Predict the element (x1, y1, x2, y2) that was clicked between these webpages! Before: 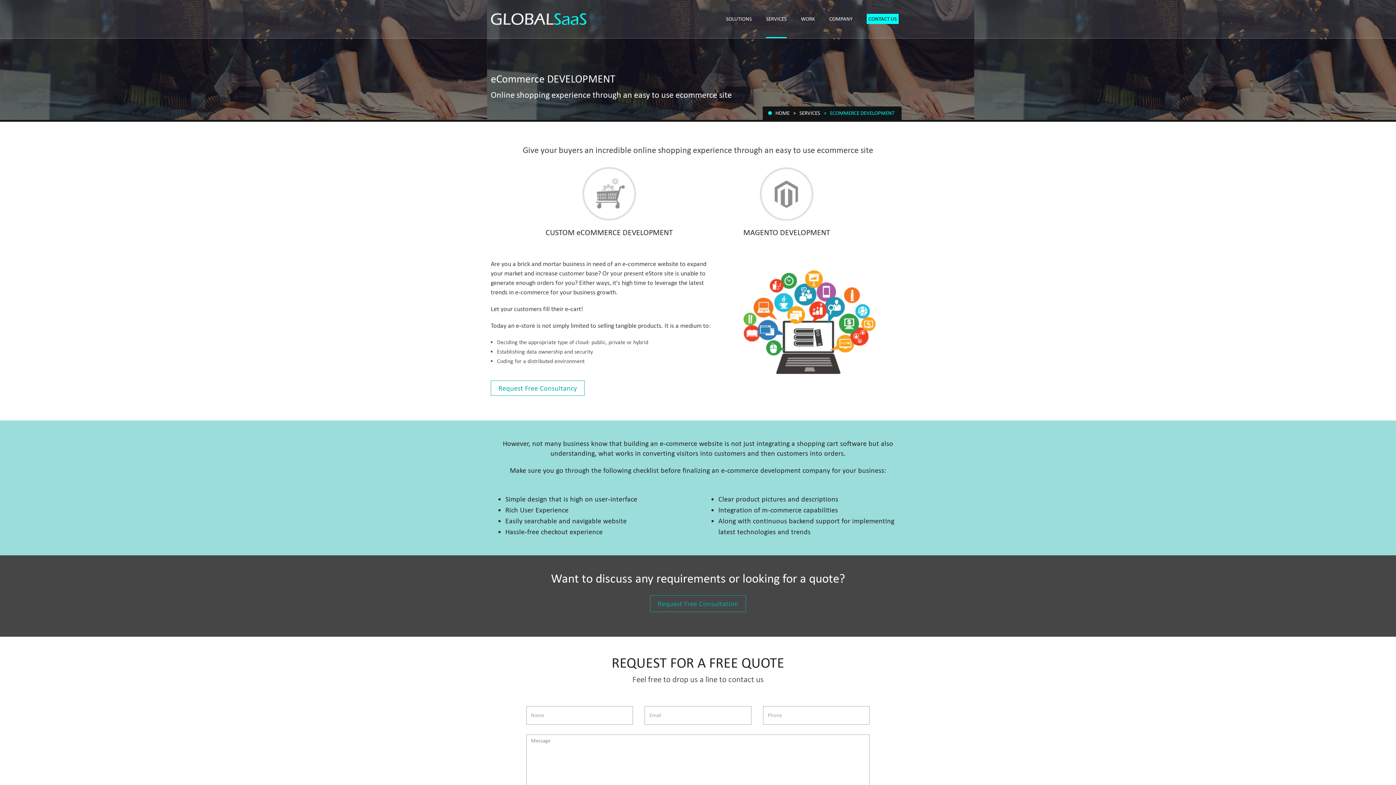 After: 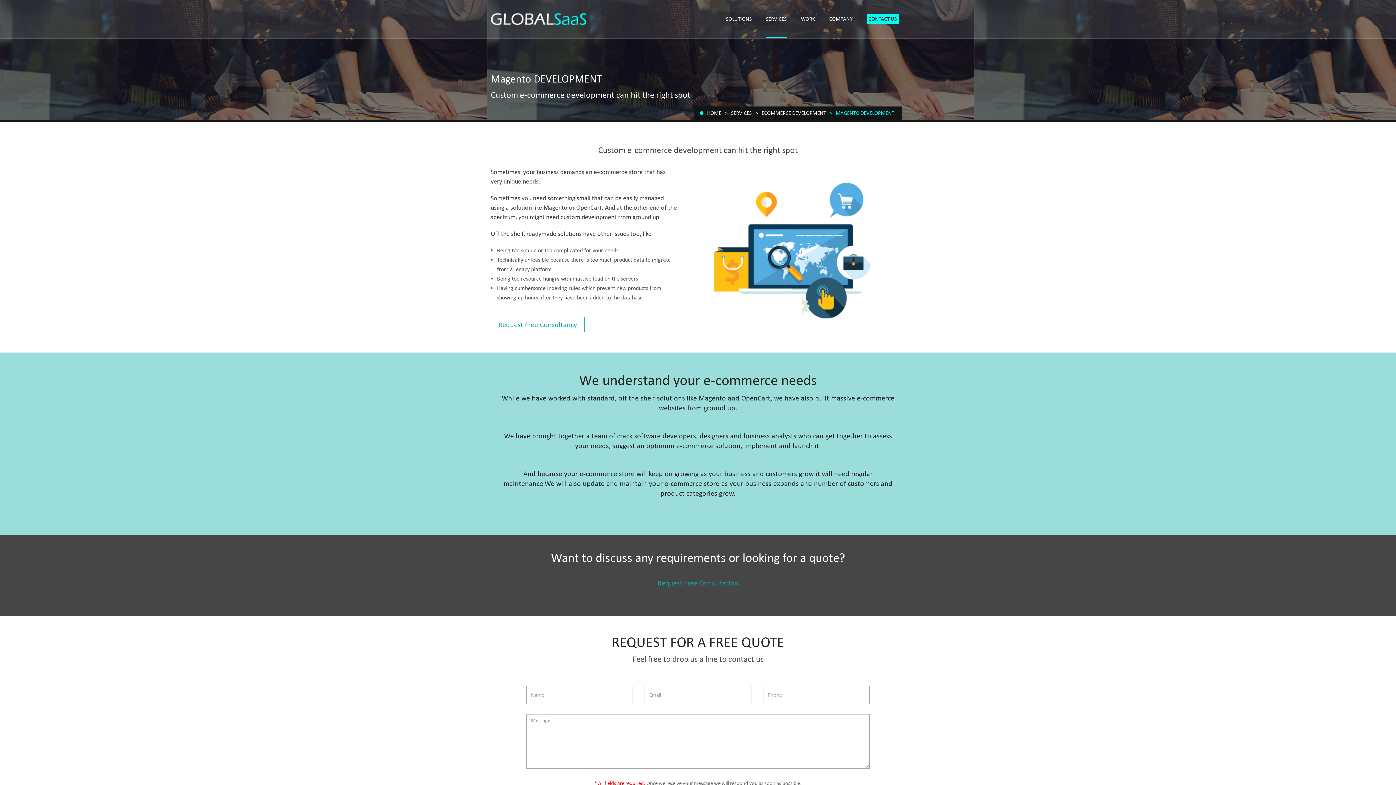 Action: bbox: (760, 189, 813, 196) label: MAGENTO DEVELOPMENT